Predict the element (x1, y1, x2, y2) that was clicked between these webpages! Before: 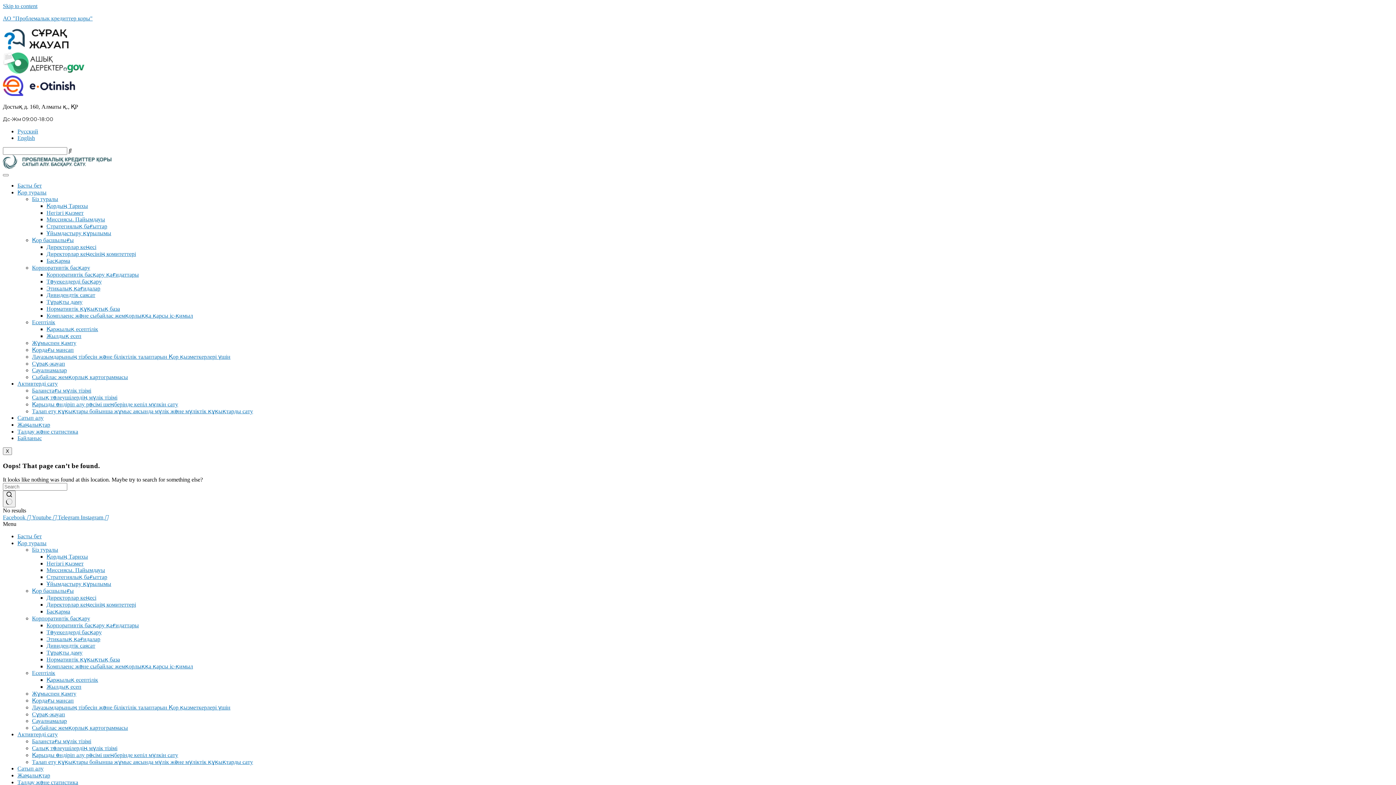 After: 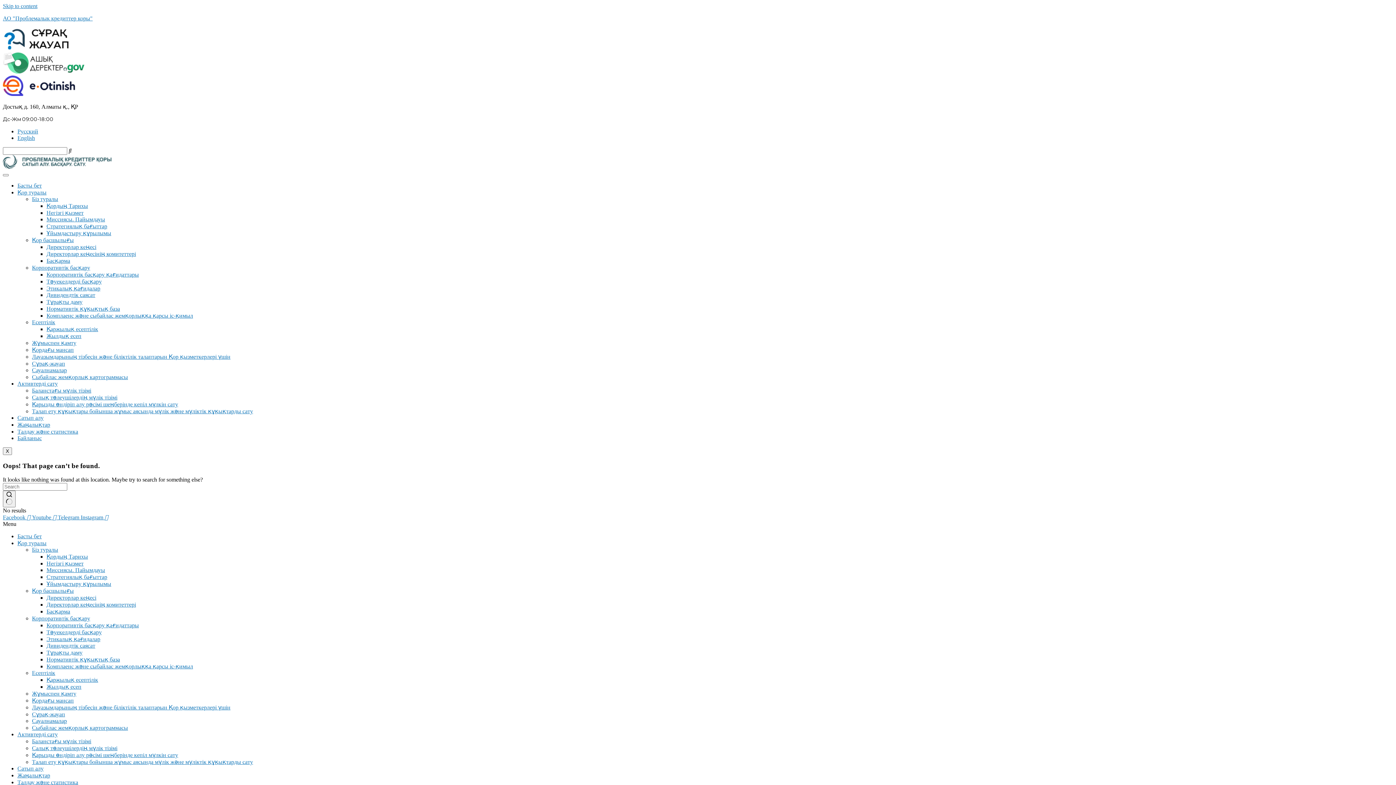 Action: label: Instagram  bbox: (80, 514, 108, 520)